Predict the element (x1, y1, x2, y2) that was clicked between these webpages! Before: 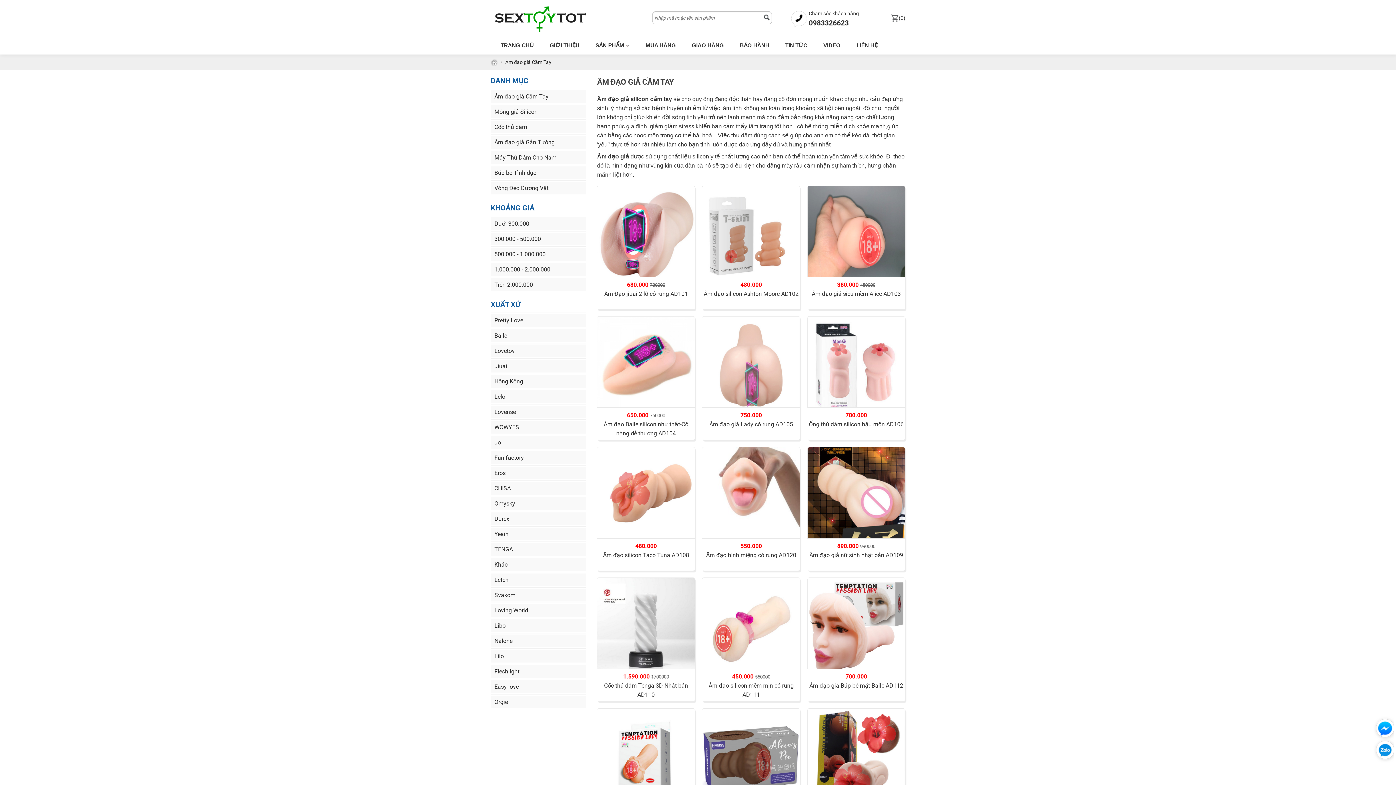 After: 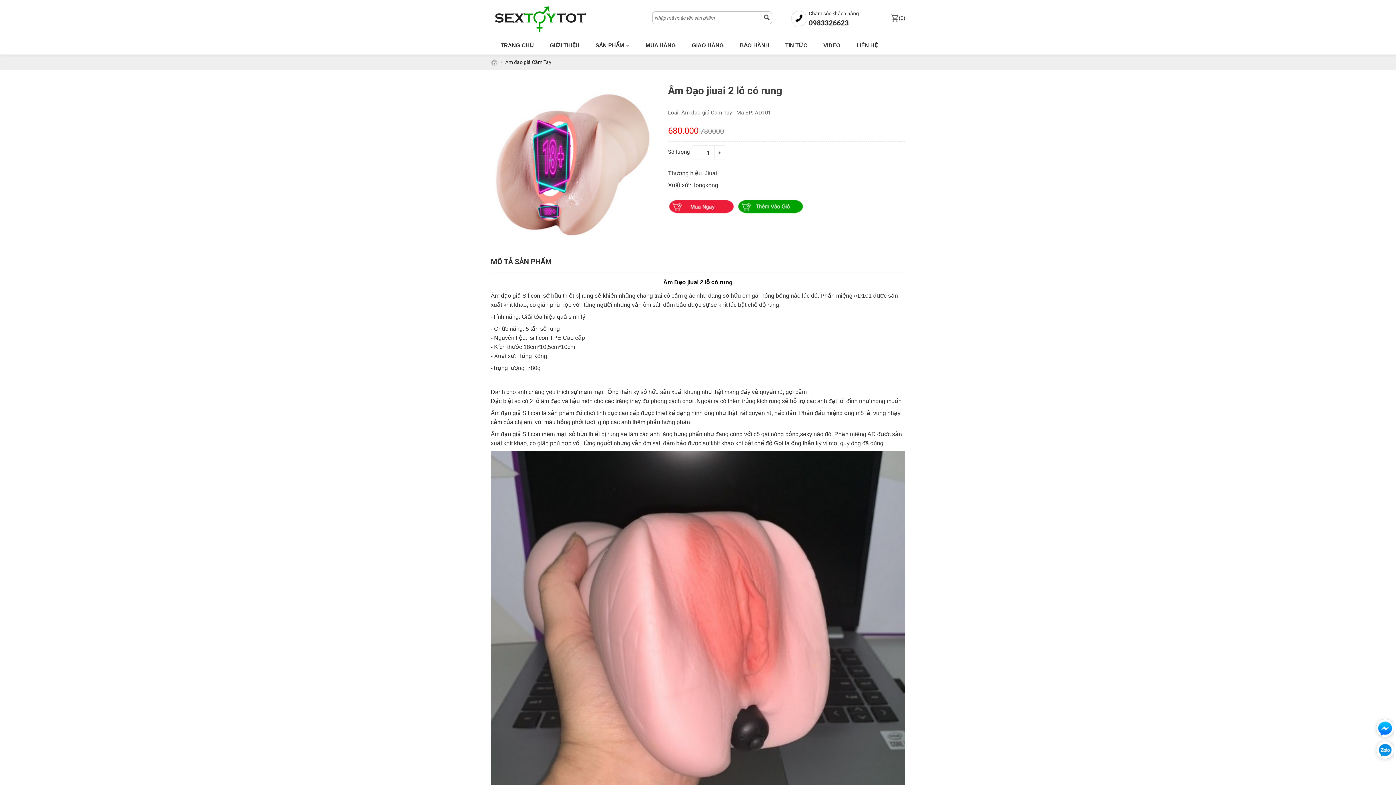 Action: label: Âm Đạo jiuai 2 lỗ có rung AD101 bbox: (604, 289, 688, 298)